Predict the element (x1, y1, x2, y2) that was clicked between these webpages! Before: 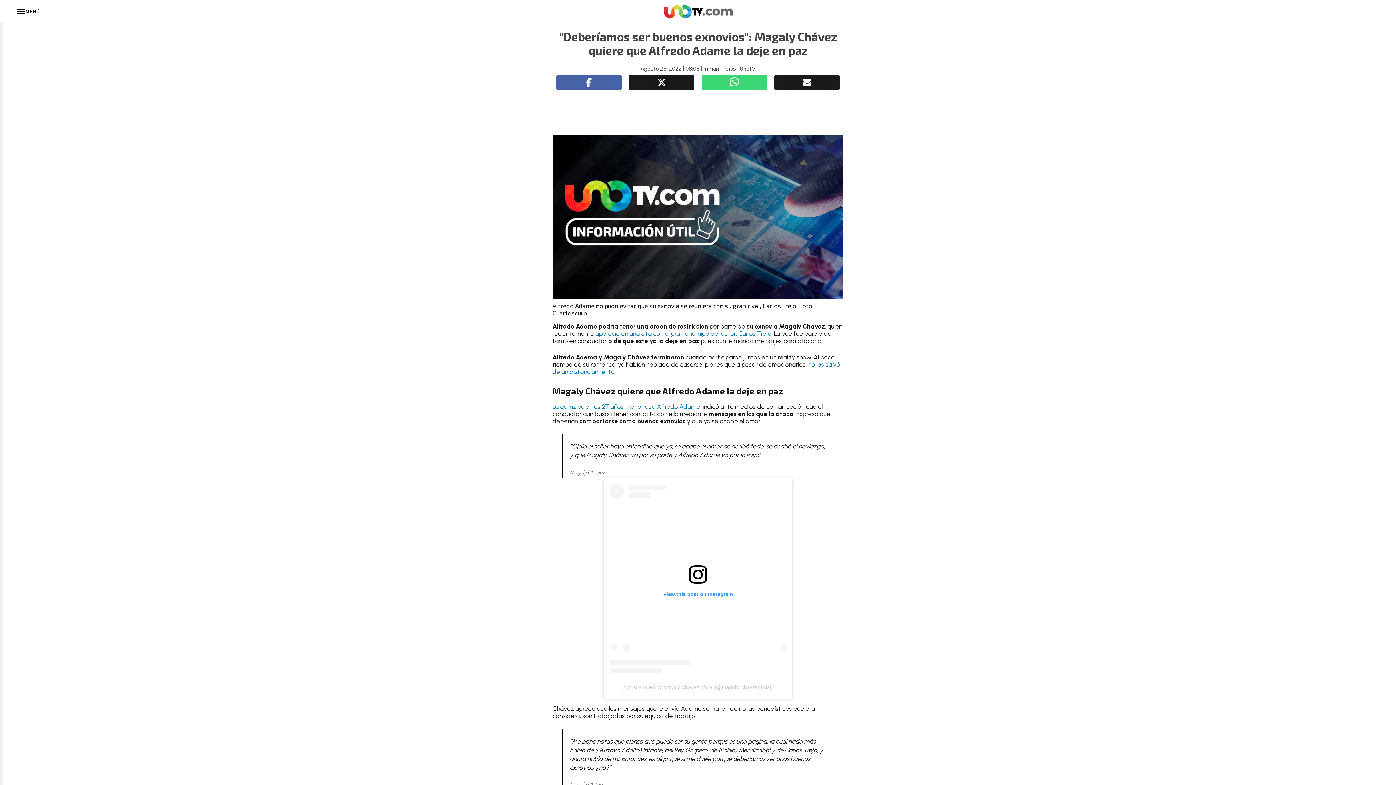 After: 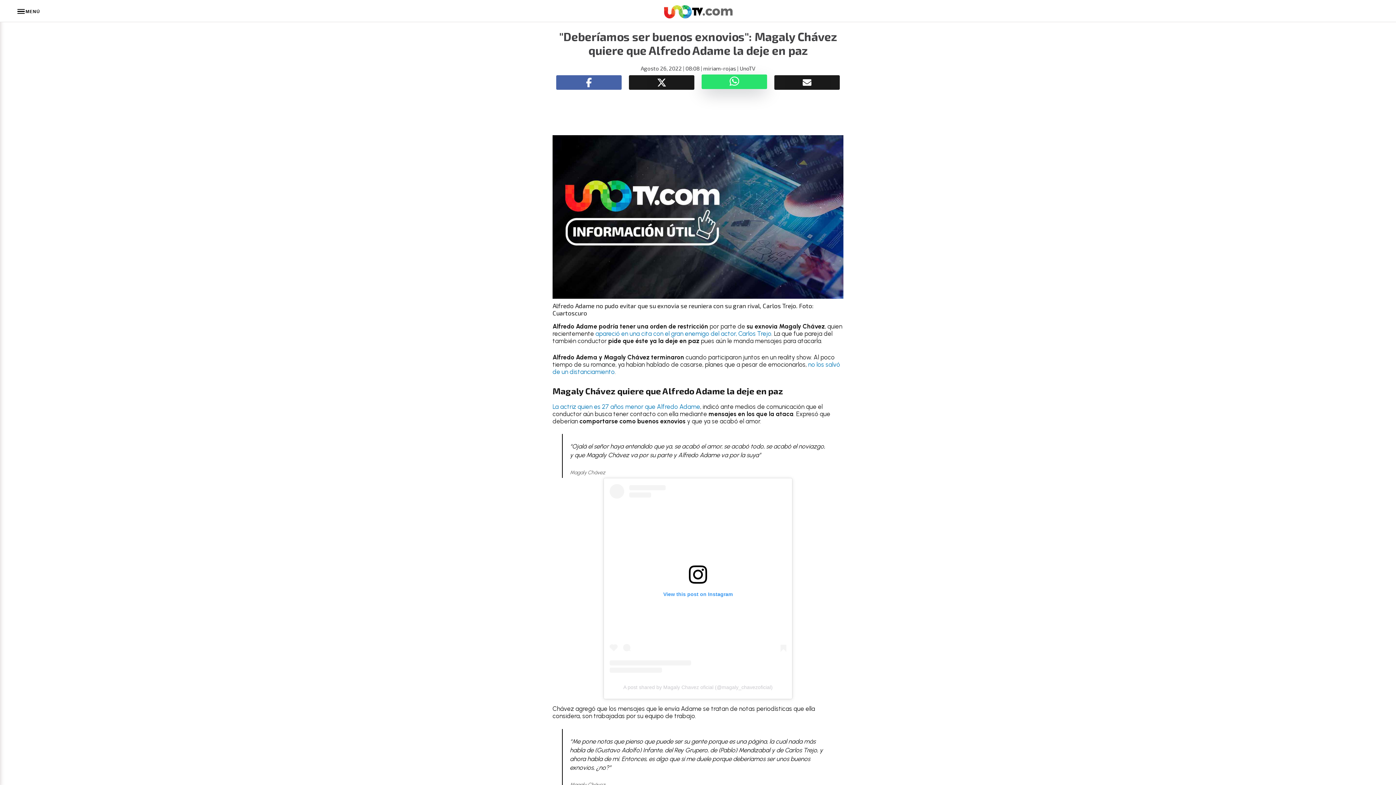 Action: bbox: (701, 75, 767, 89)